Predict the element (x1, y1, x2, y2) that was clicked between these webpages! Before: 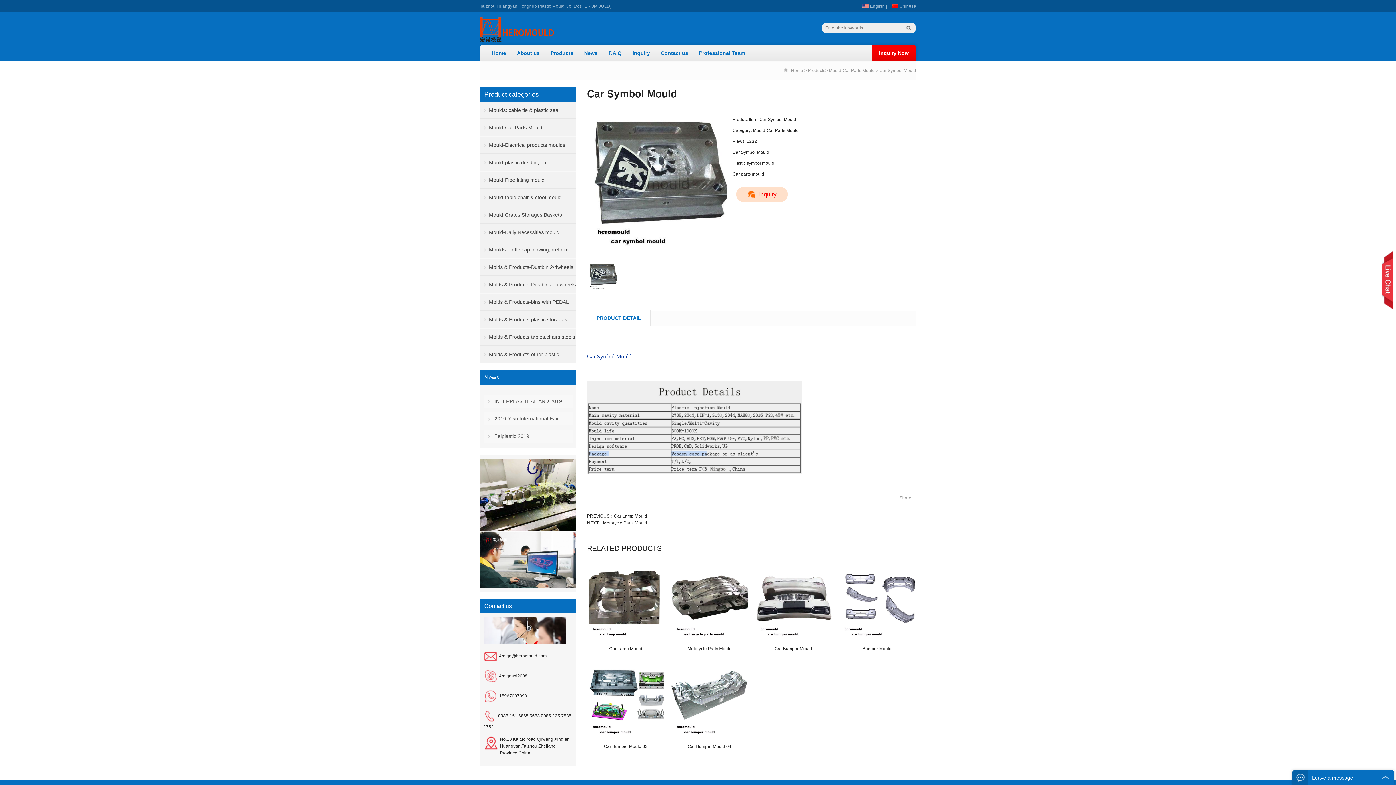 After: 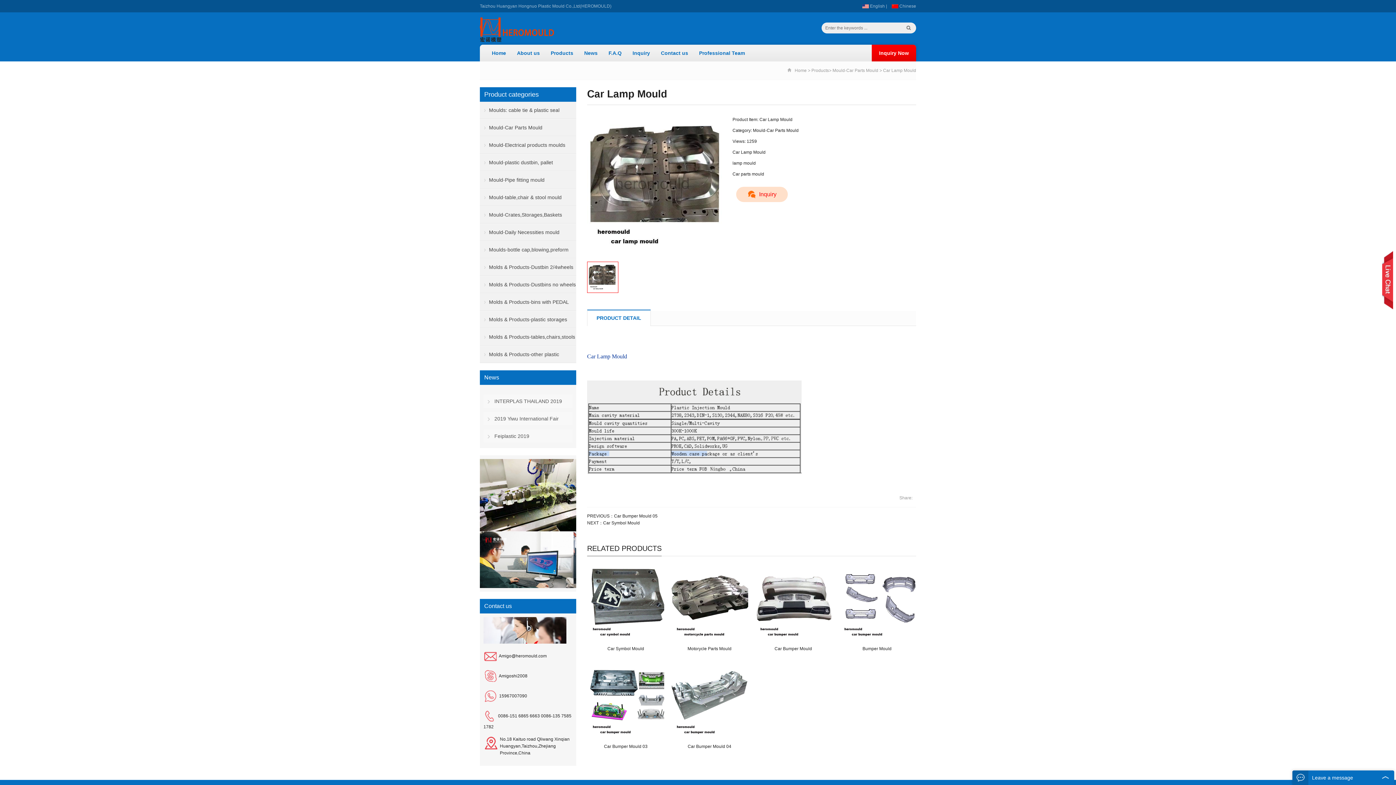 Action: label: Car Lamp Mould bbox: (587, 565, 664, 652)